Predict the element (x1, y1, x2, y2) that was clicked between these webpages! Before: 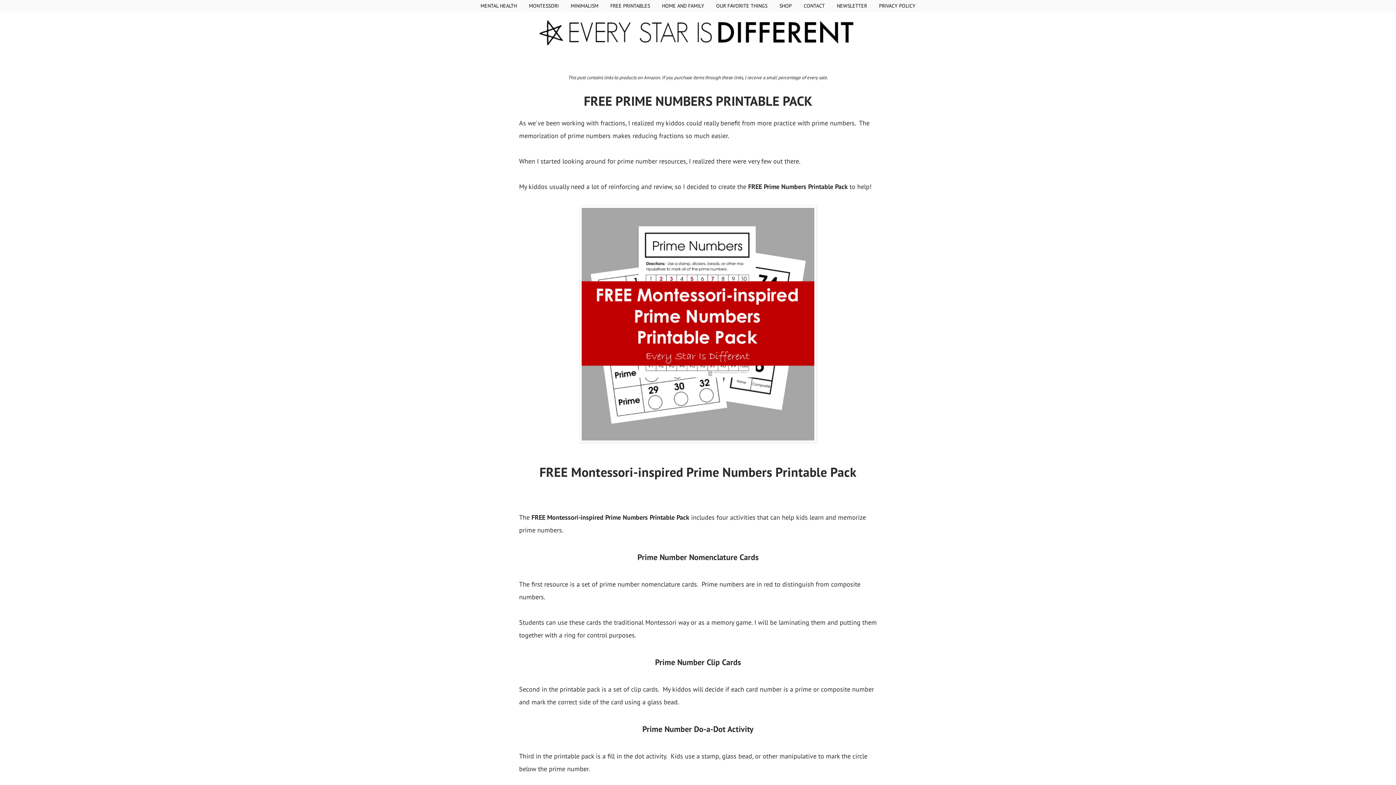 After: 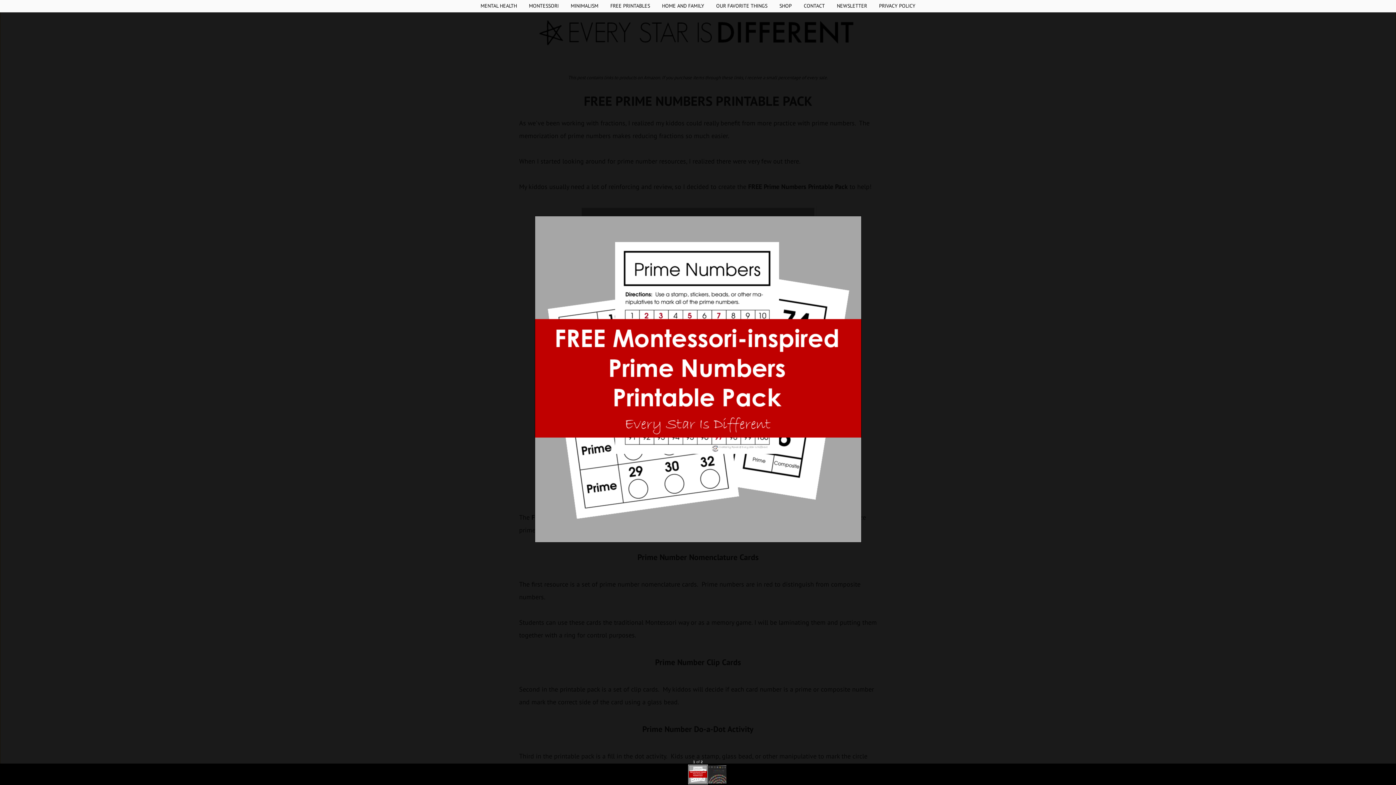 Action: bbox: (579, 436, 816, 444)